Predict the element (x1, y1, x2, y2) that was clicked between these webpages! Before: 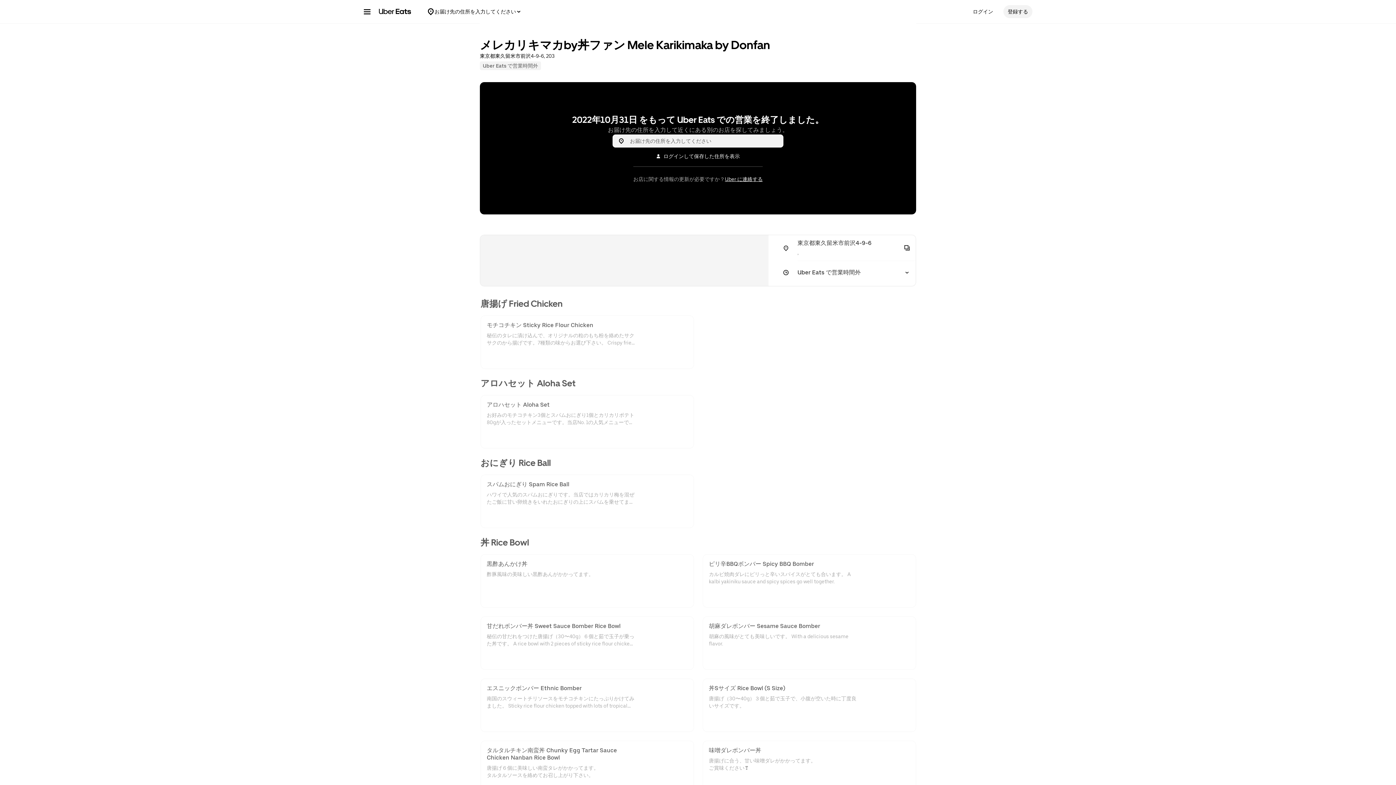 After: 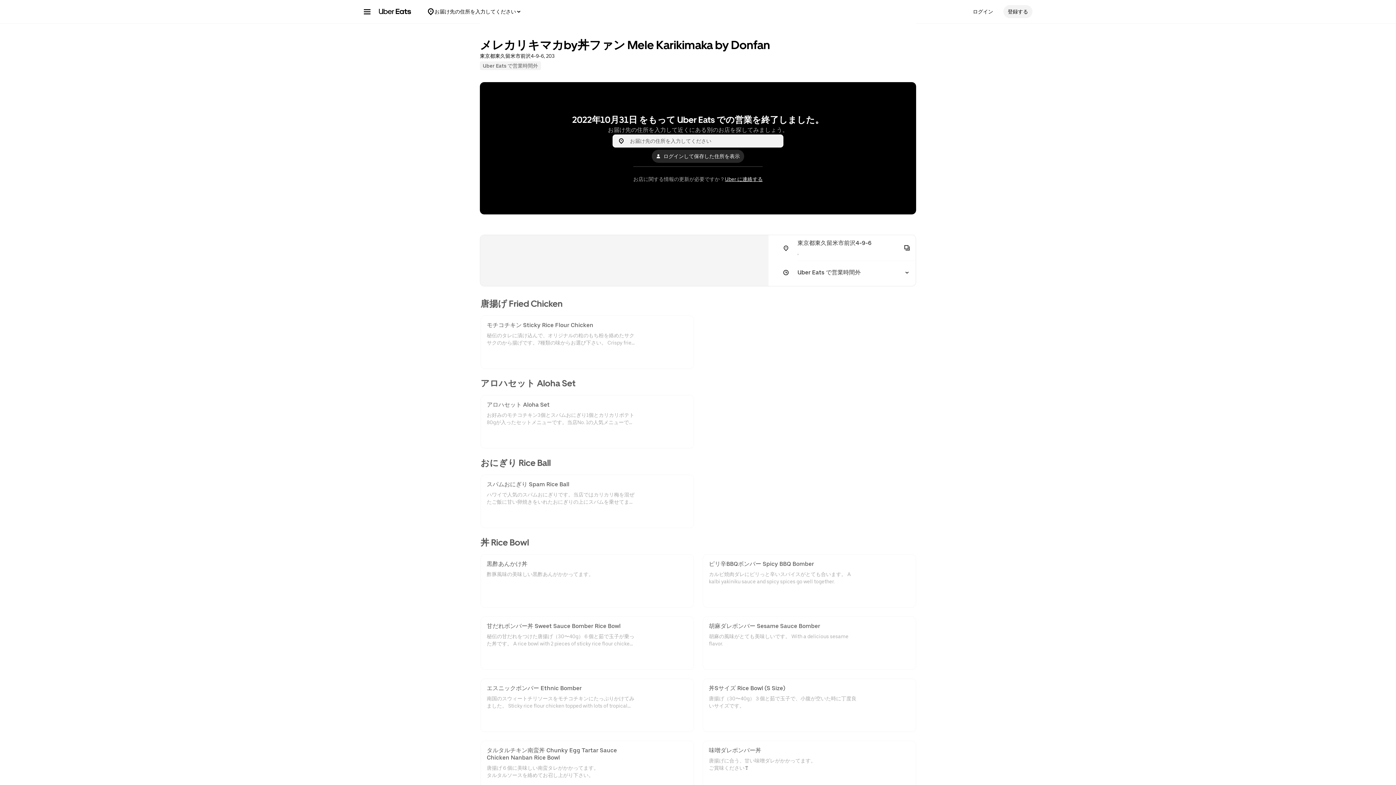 Action: bbox: (652, 149, 744, 162) label: ログインして保存した住所を表示